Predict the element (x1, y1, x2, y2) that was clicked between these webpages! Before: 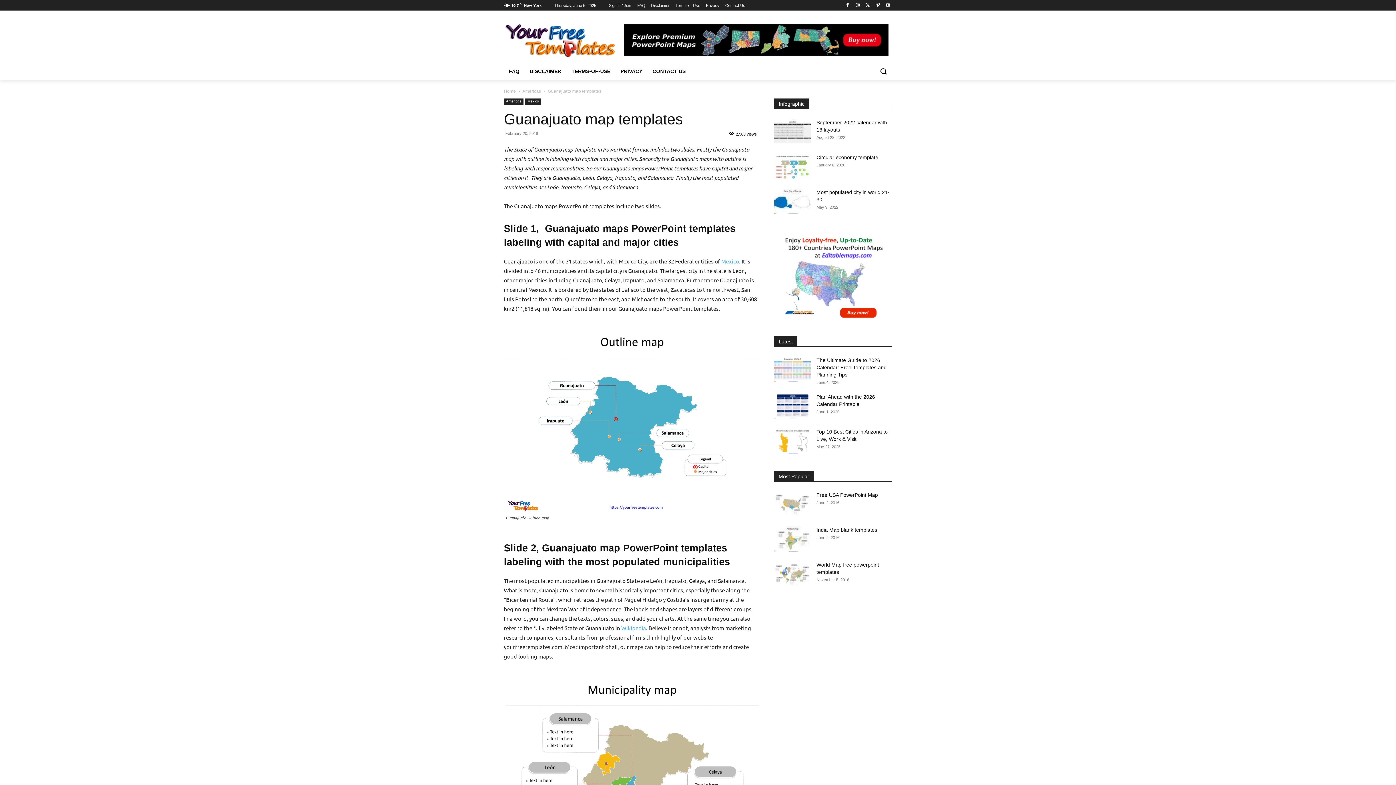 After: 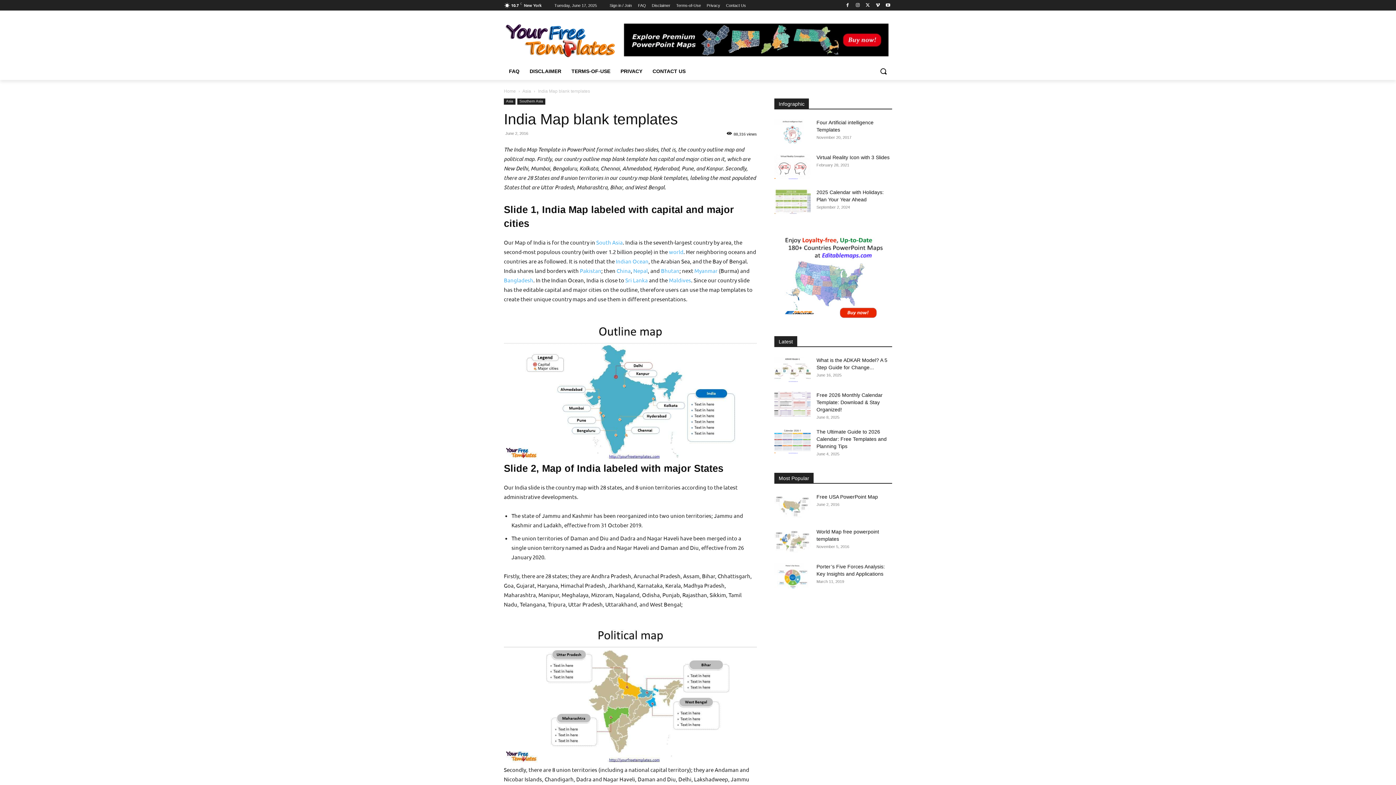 Action: bbox: (774, 526, 810, 552)